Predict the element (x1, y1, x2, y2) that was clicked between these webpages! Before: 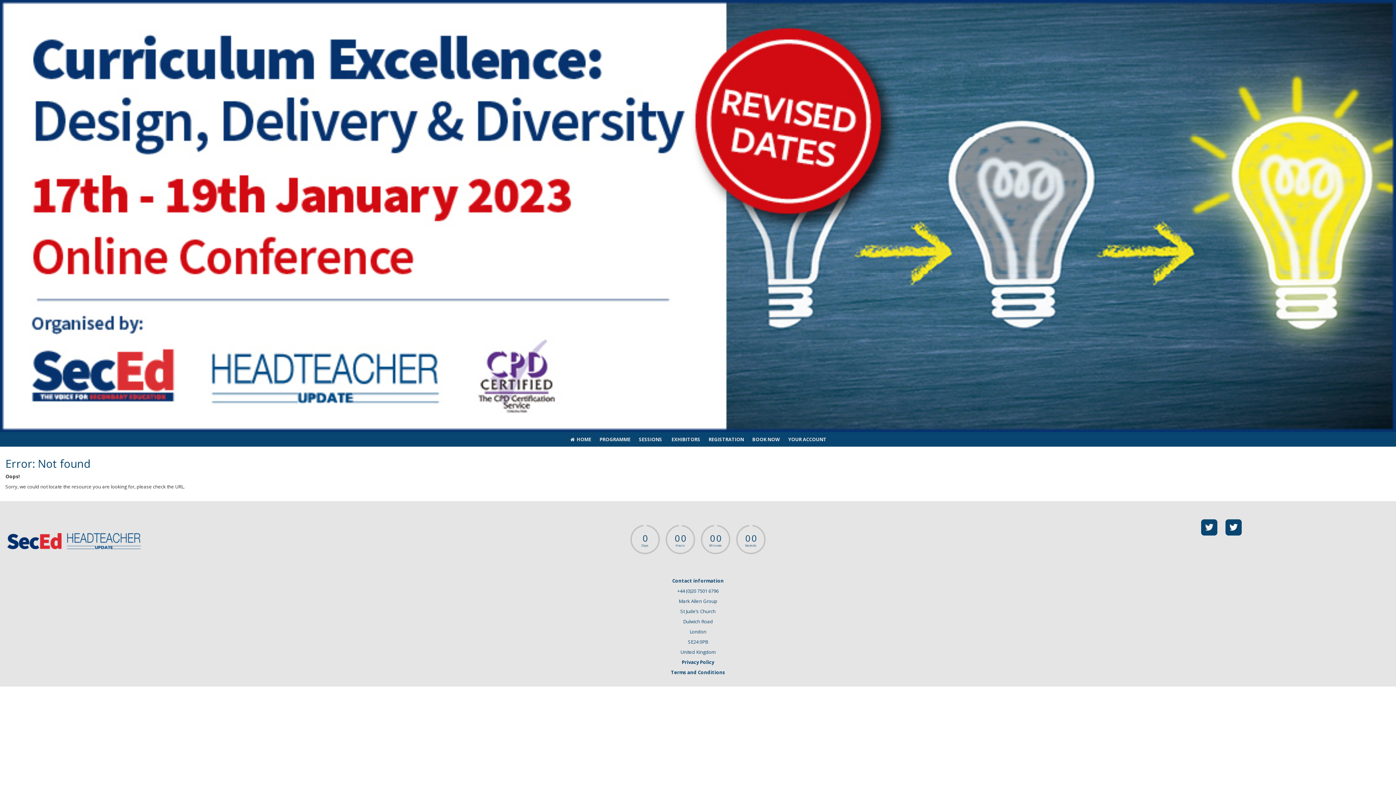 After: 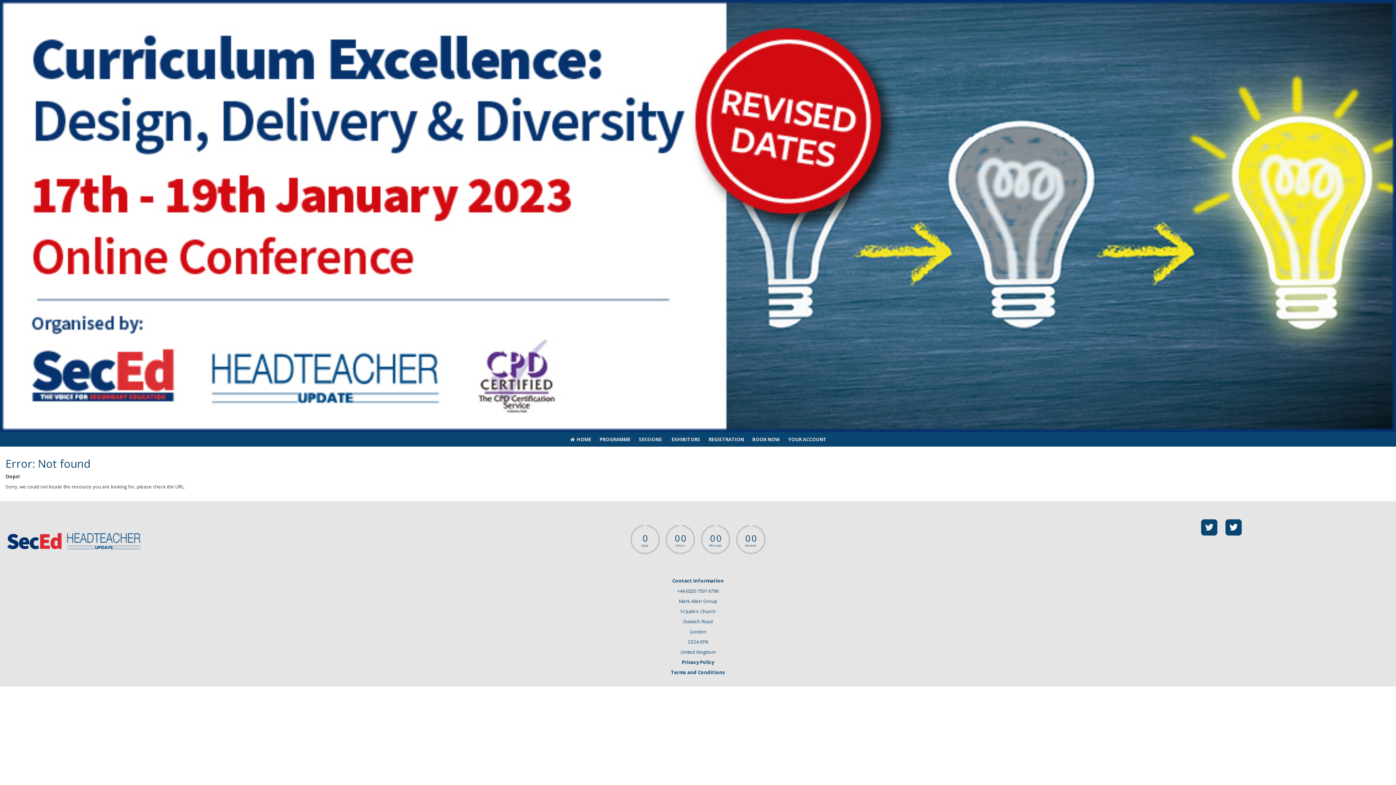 Action: bbox: (635, 432, 665, 447) label: SESSIONS